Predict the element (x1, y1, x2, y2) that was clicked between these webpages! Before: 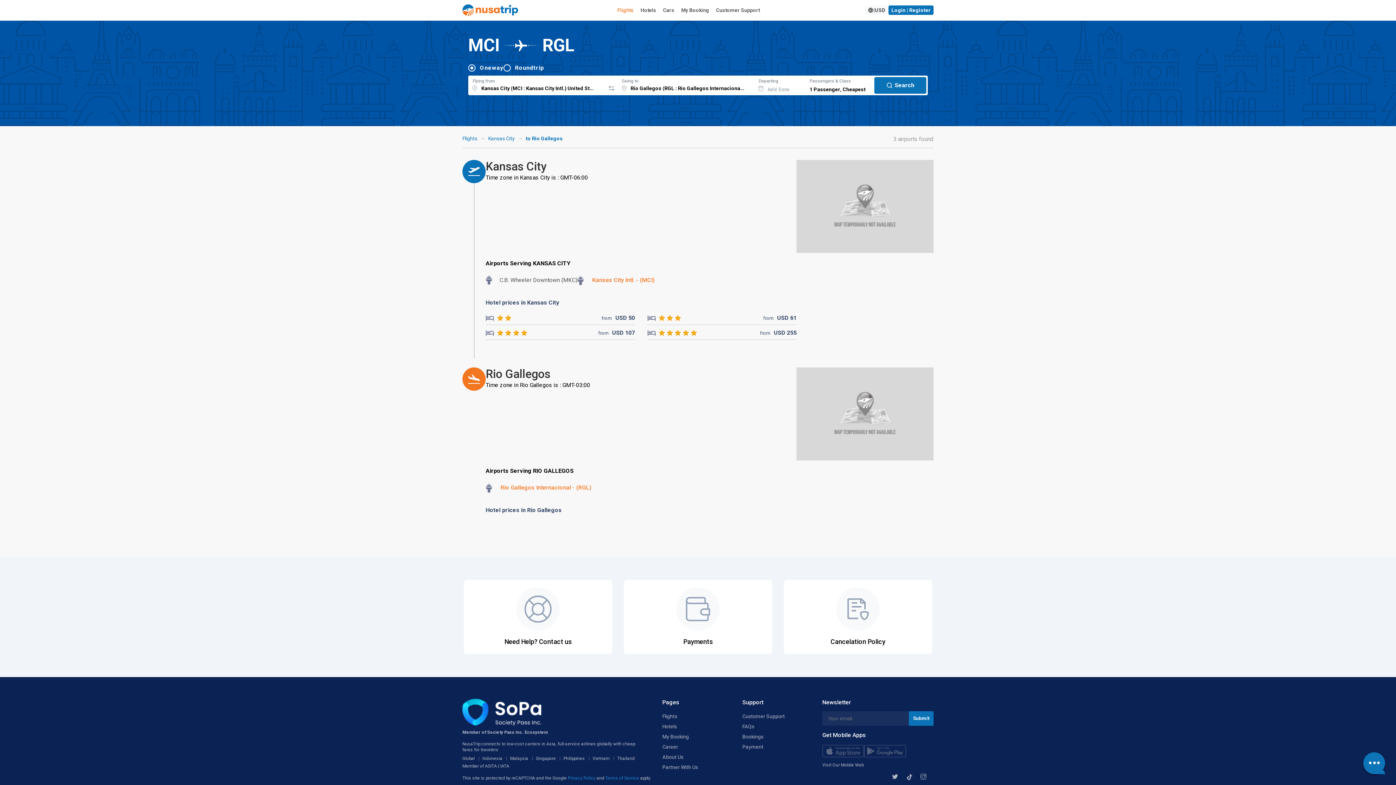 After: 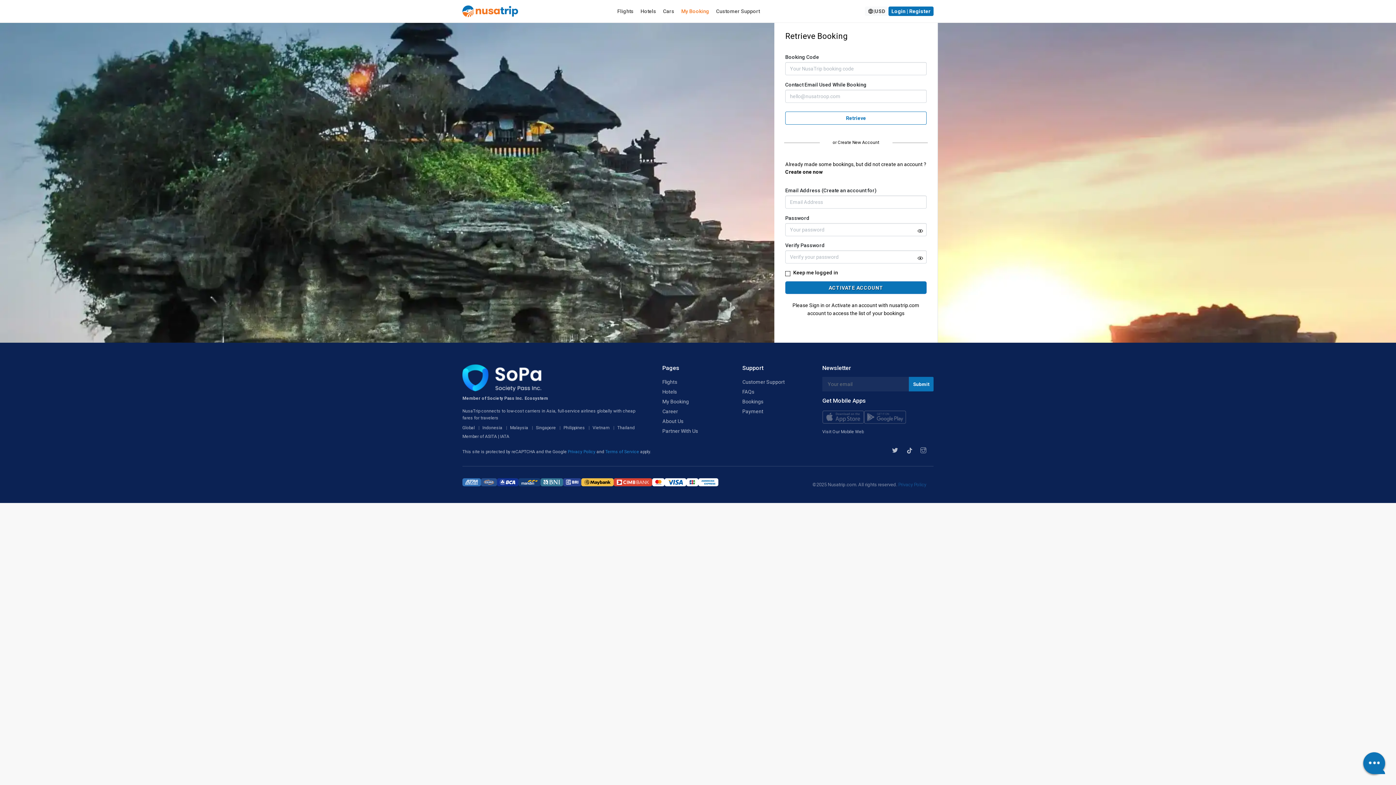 Action: bbox: (678, 7, 712, 18) label: My Booking